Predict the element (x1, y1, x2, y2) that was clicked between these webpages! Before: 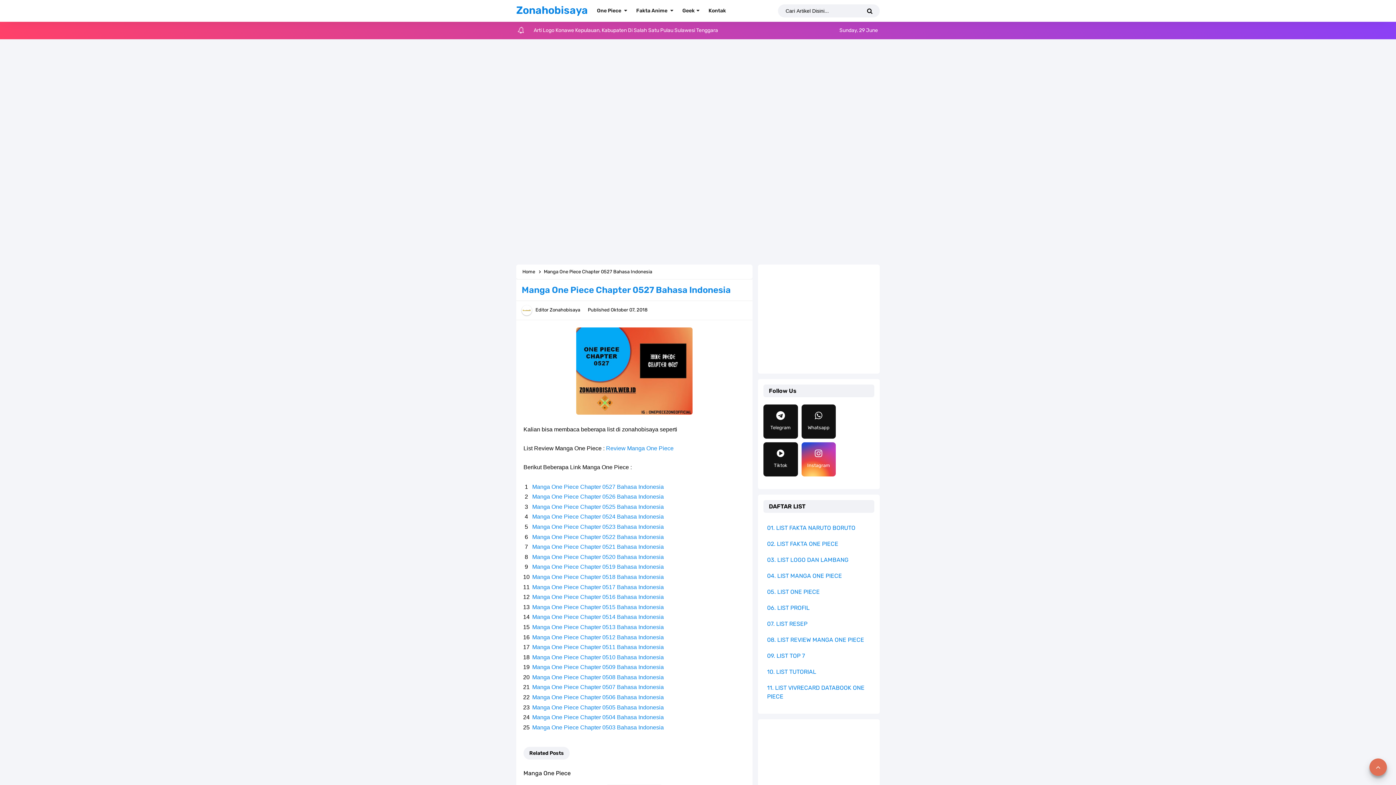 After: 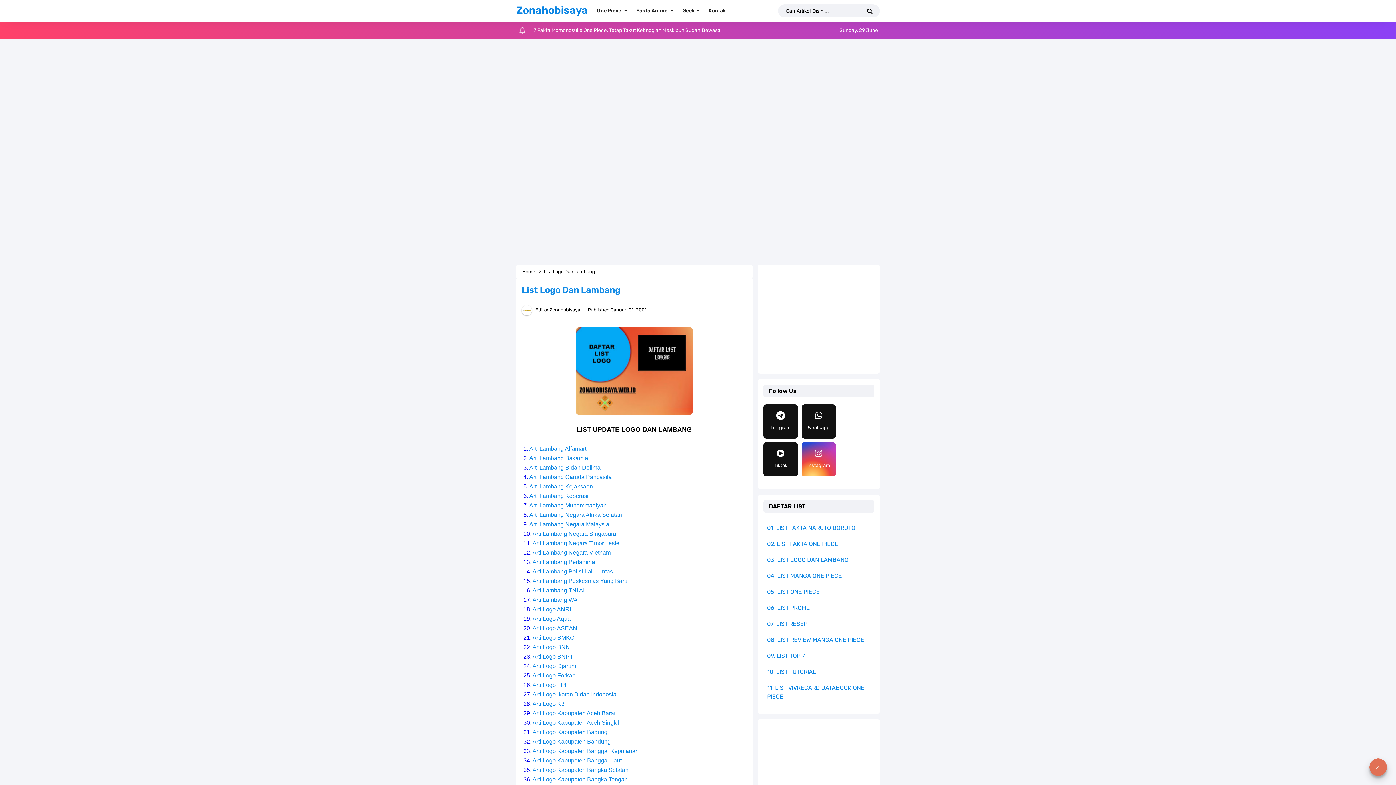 Action: label: 03. LIST LOGO DAN LAMBANG bbox: (767, 556, 848, 563)